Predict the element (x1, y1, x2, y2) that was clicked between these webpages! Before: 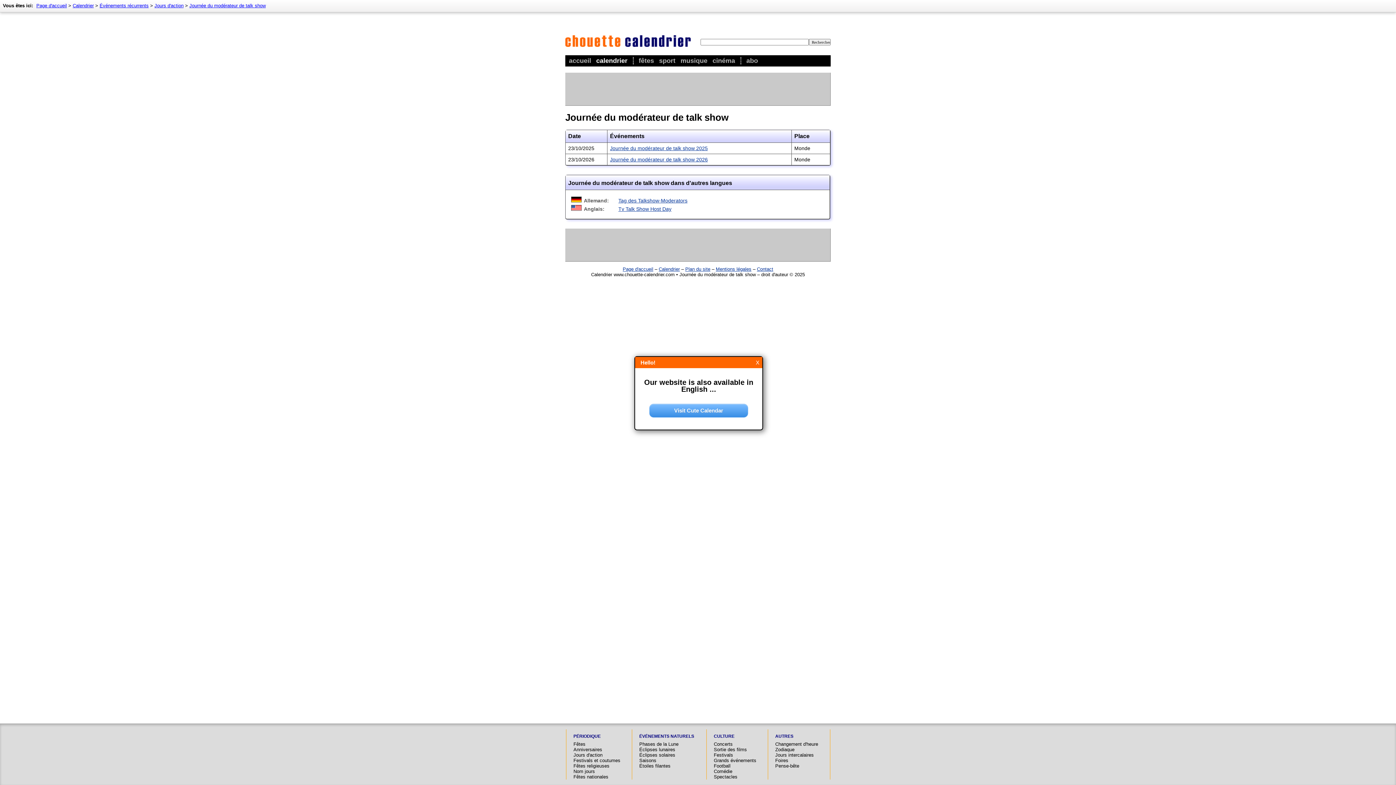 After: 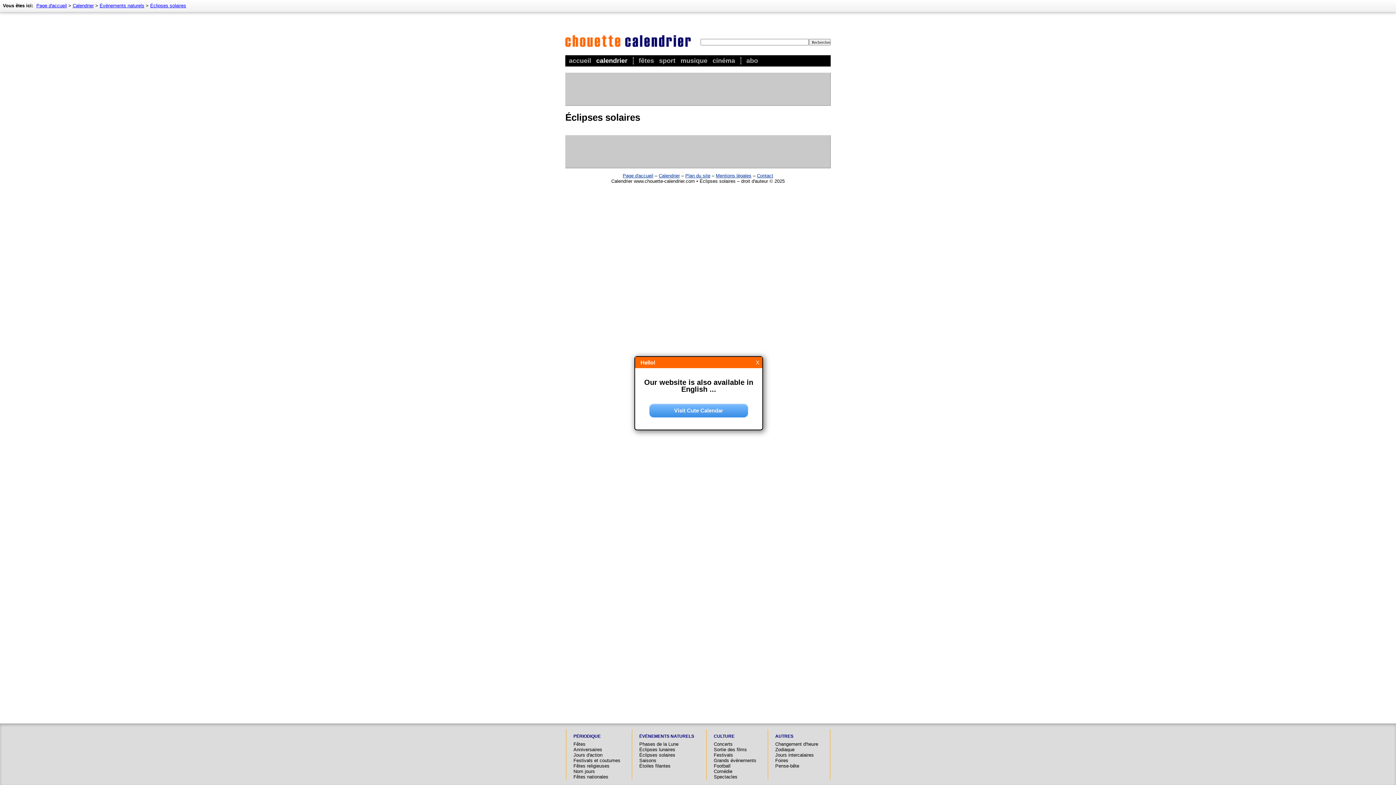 Action: bbox: (639, 752, 675, 758) label: Éclipses solaires